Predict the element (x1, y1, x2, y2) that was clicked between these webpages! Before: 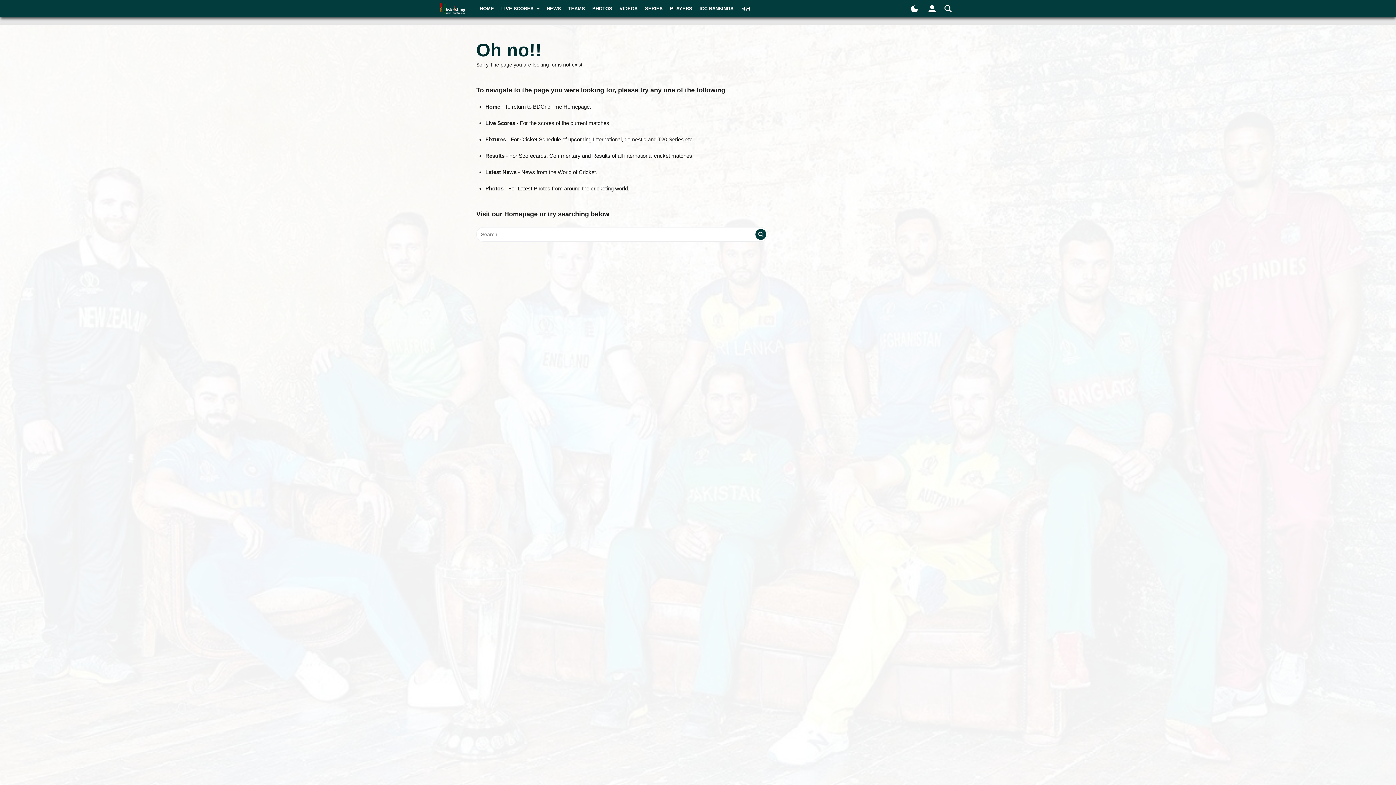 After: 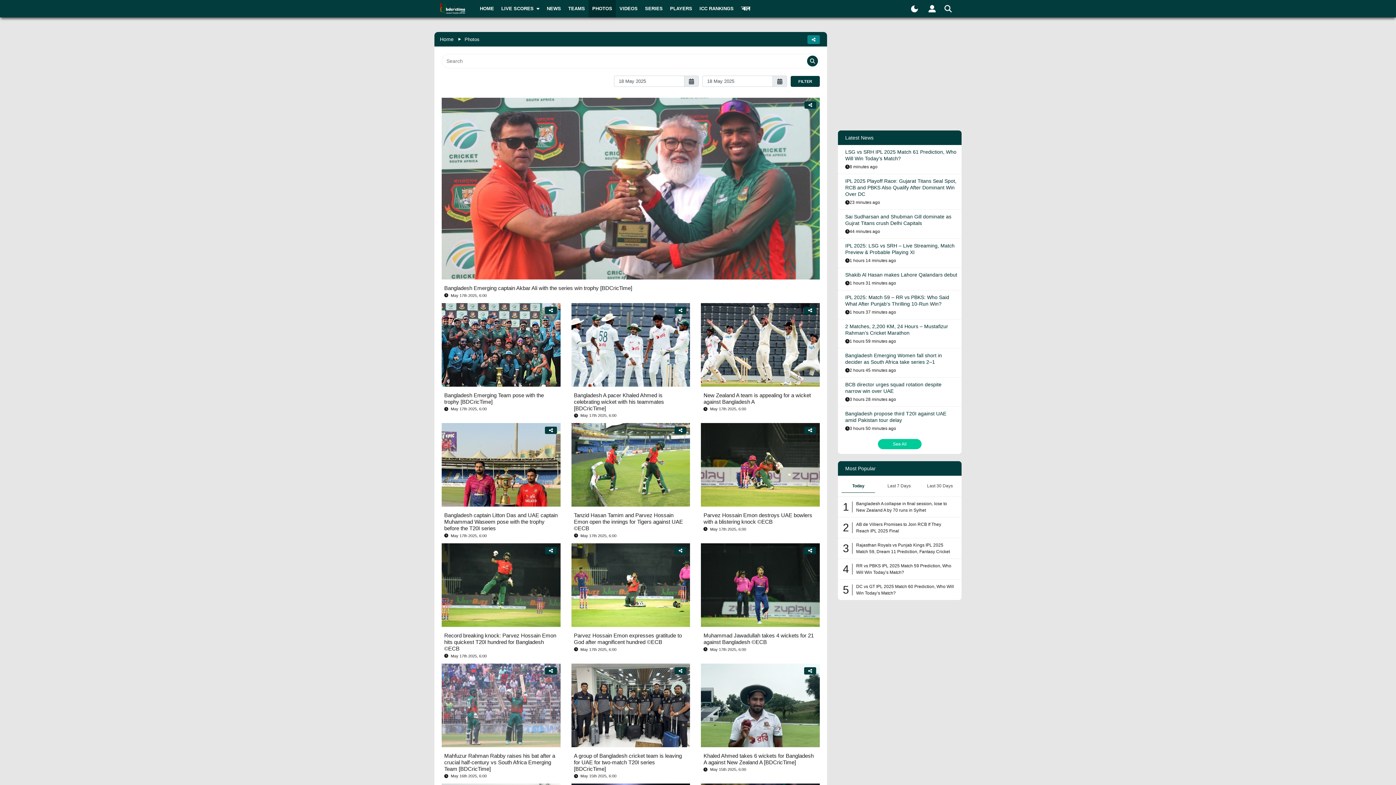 Action: label: PHOTOS bbox: (588, 0, 616, 17)